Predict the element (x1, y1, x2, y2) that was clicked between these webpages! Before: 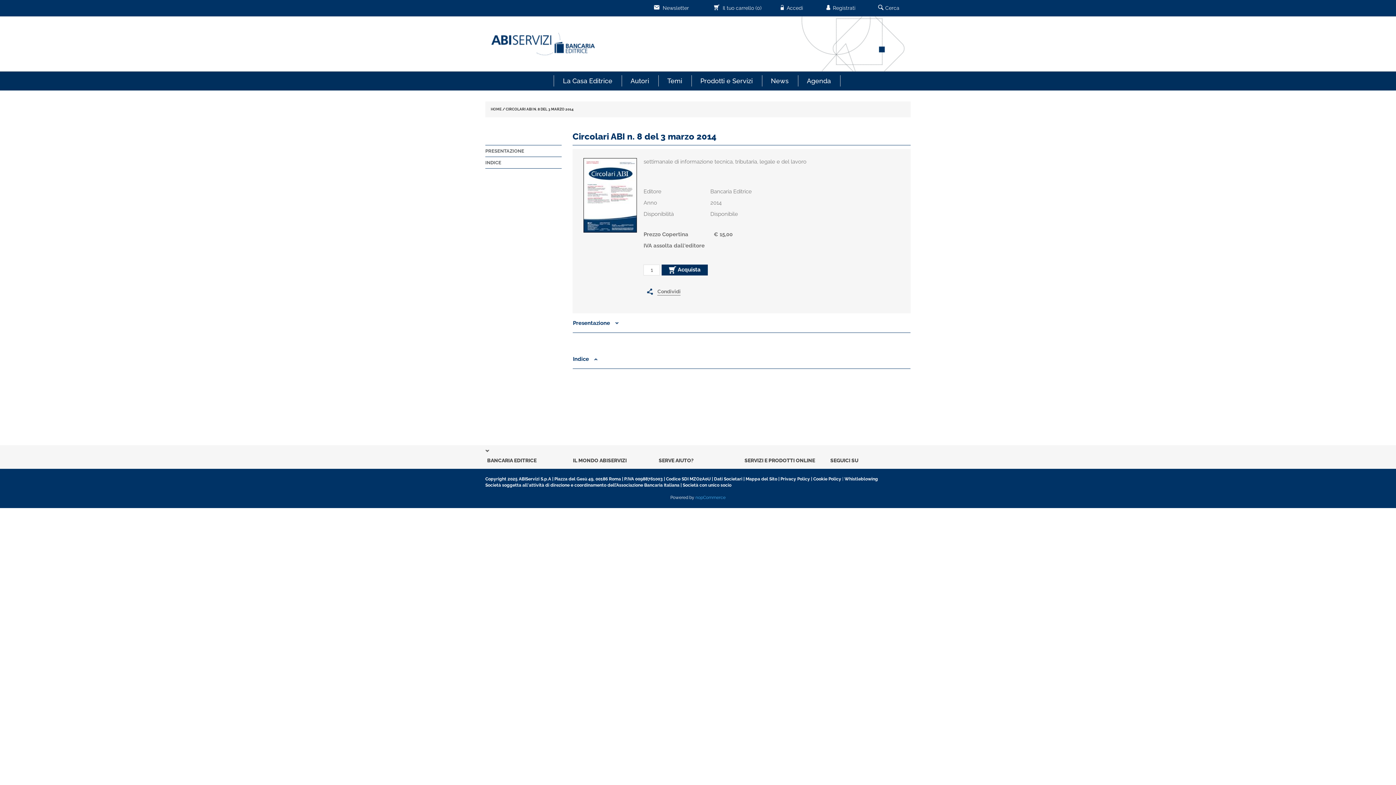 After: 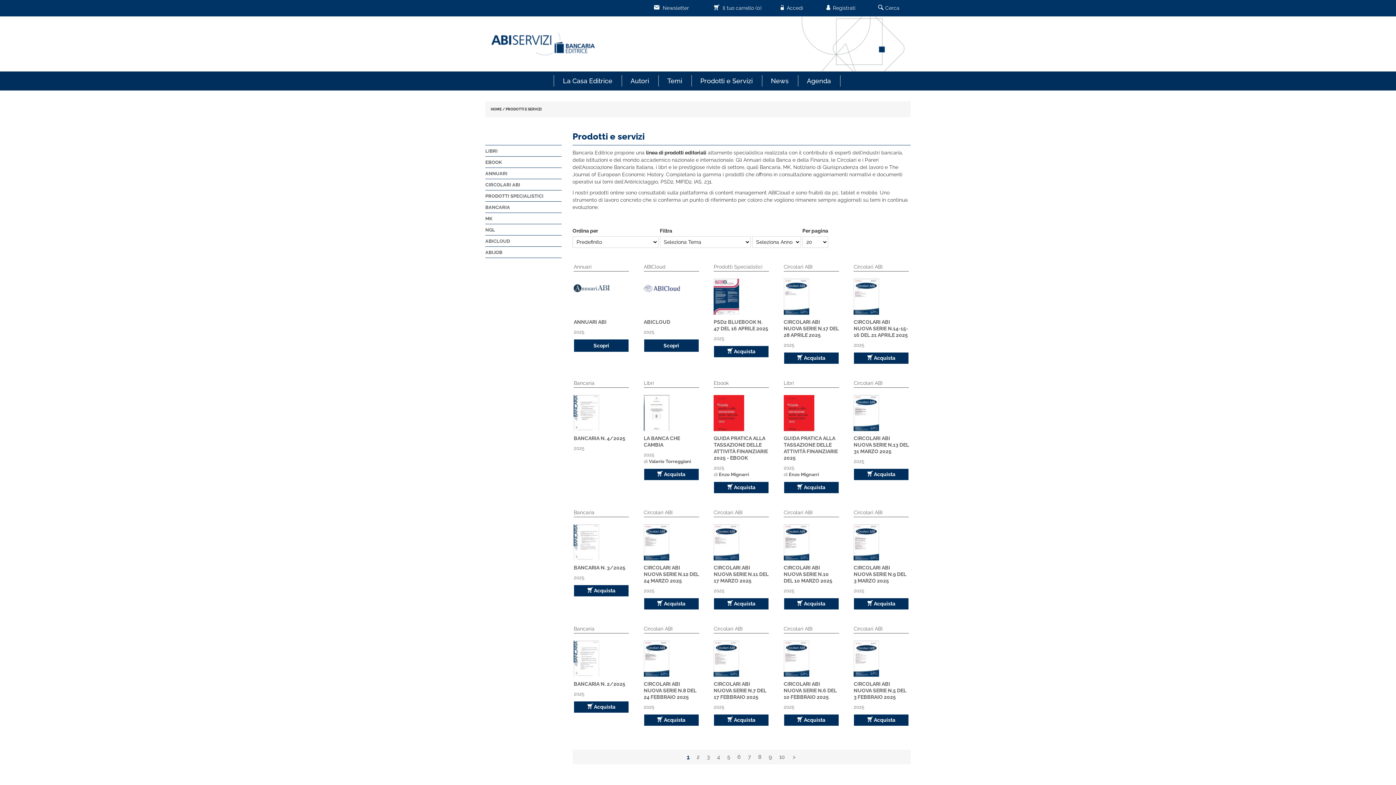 Action: label: Prodotti e Servizi bbox: (691, 75, 762, 86)